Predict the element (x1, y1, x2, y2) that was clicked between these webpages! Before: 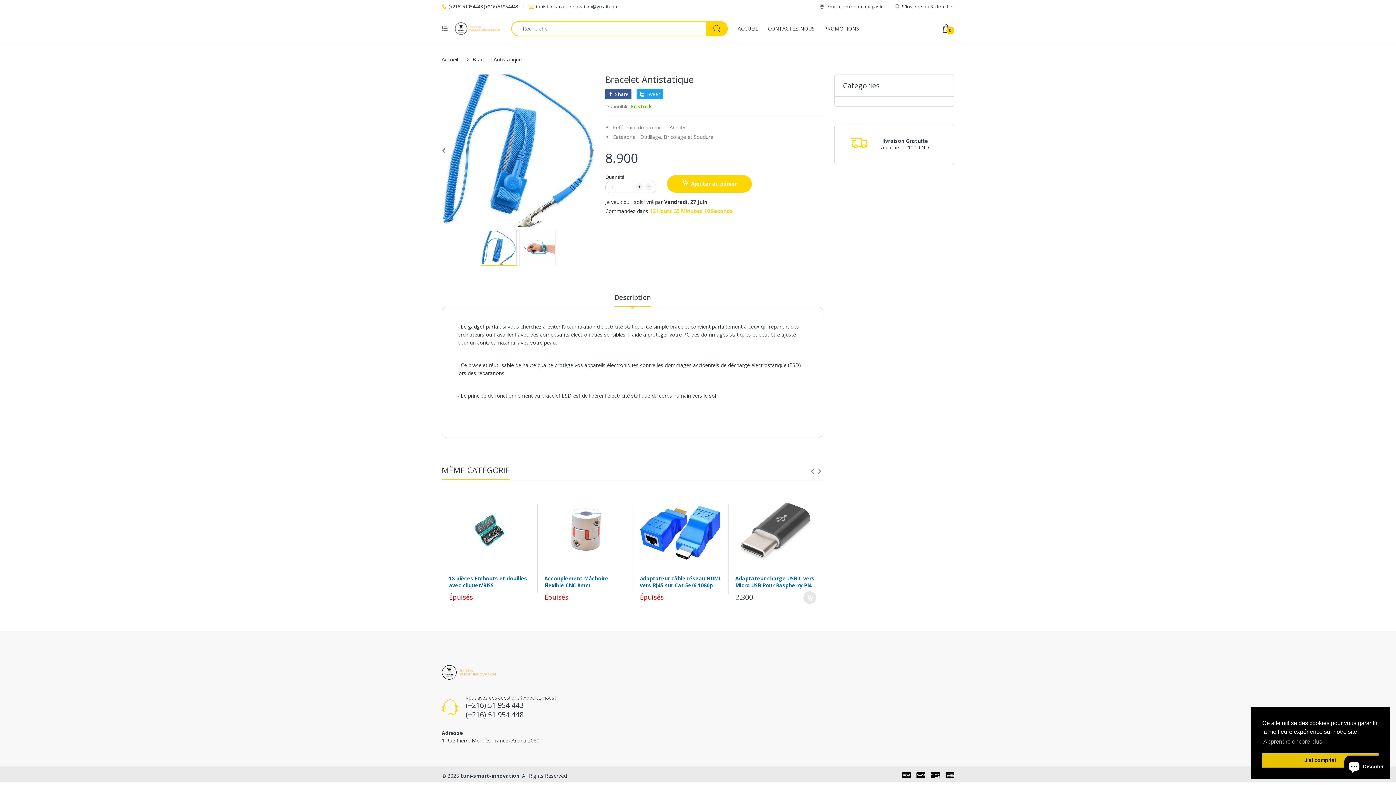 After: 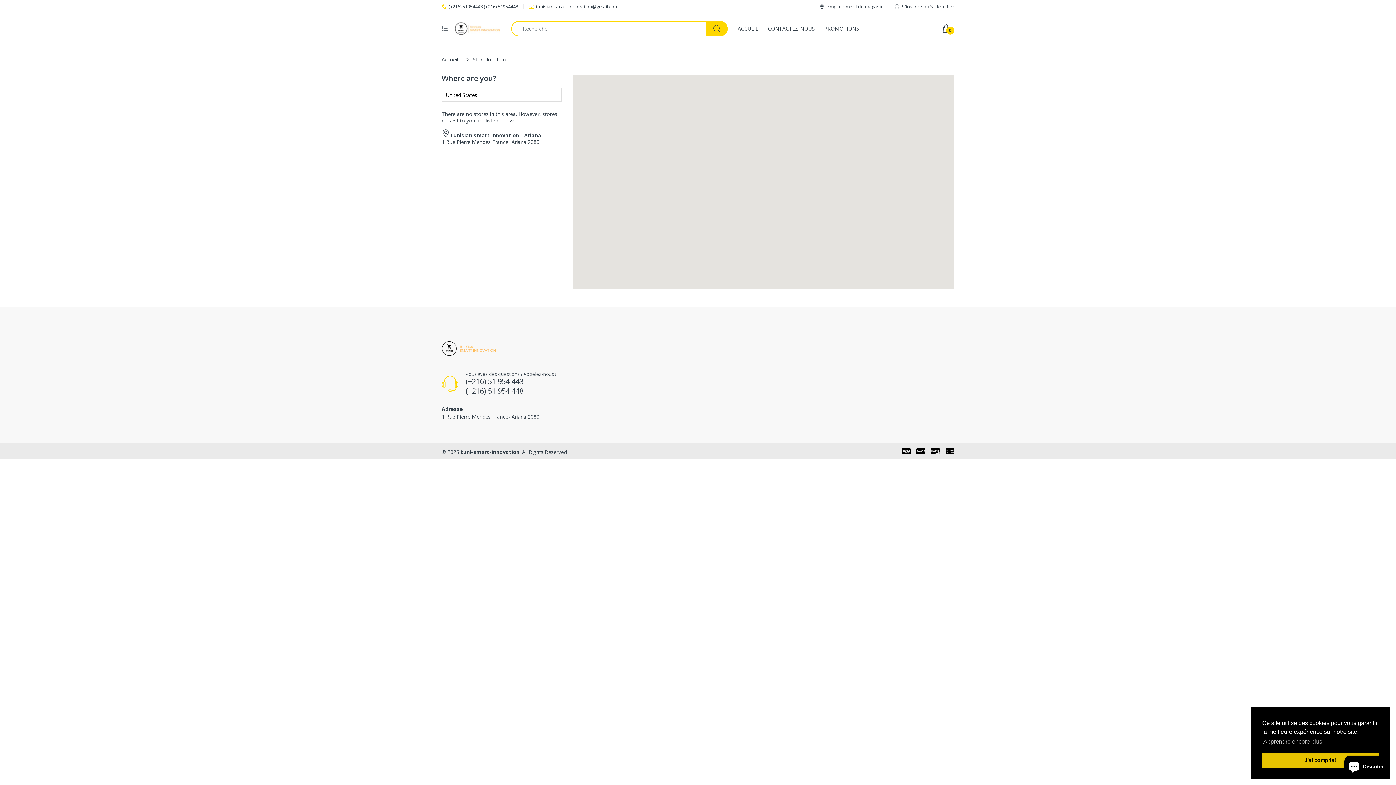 Action: bbox: (819, 1, 884, 11) label: Emplacement du magasin